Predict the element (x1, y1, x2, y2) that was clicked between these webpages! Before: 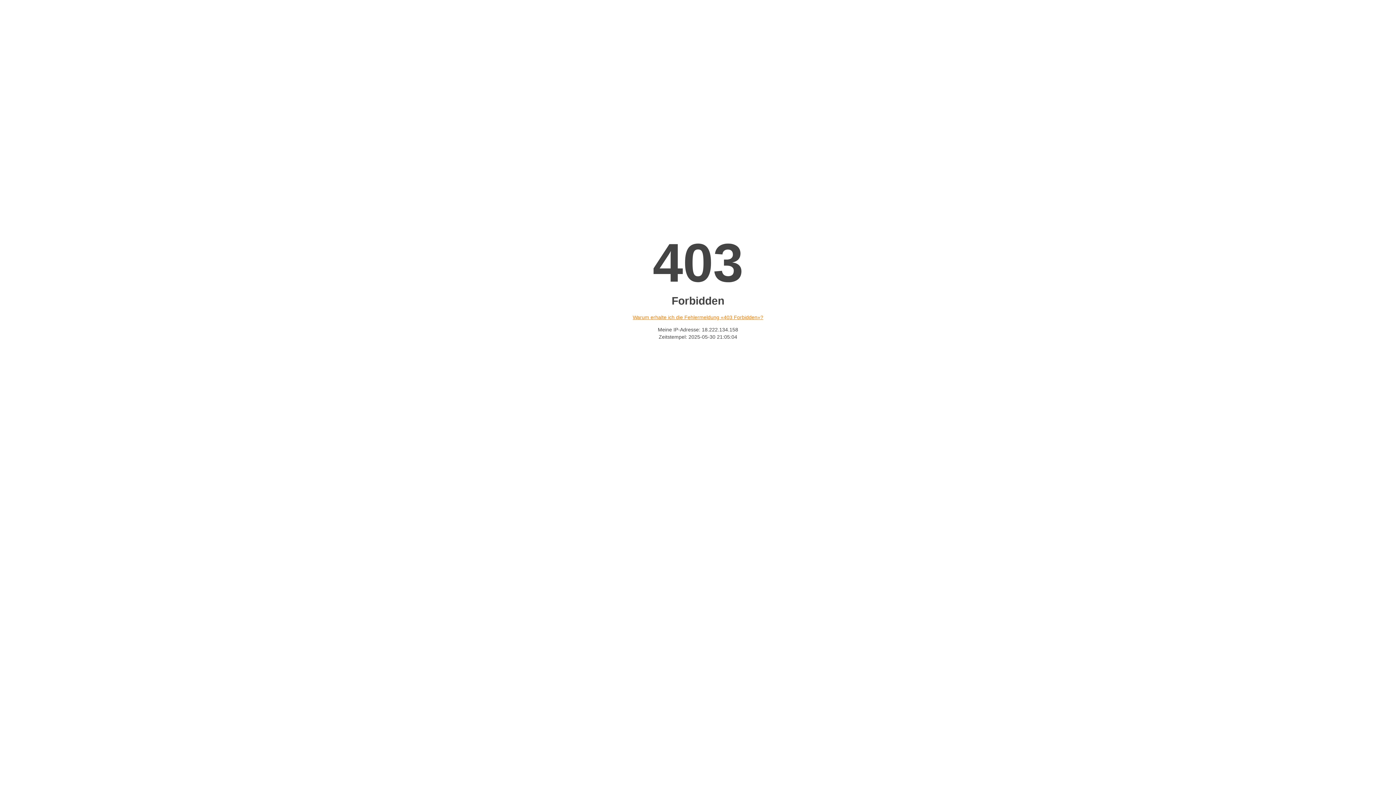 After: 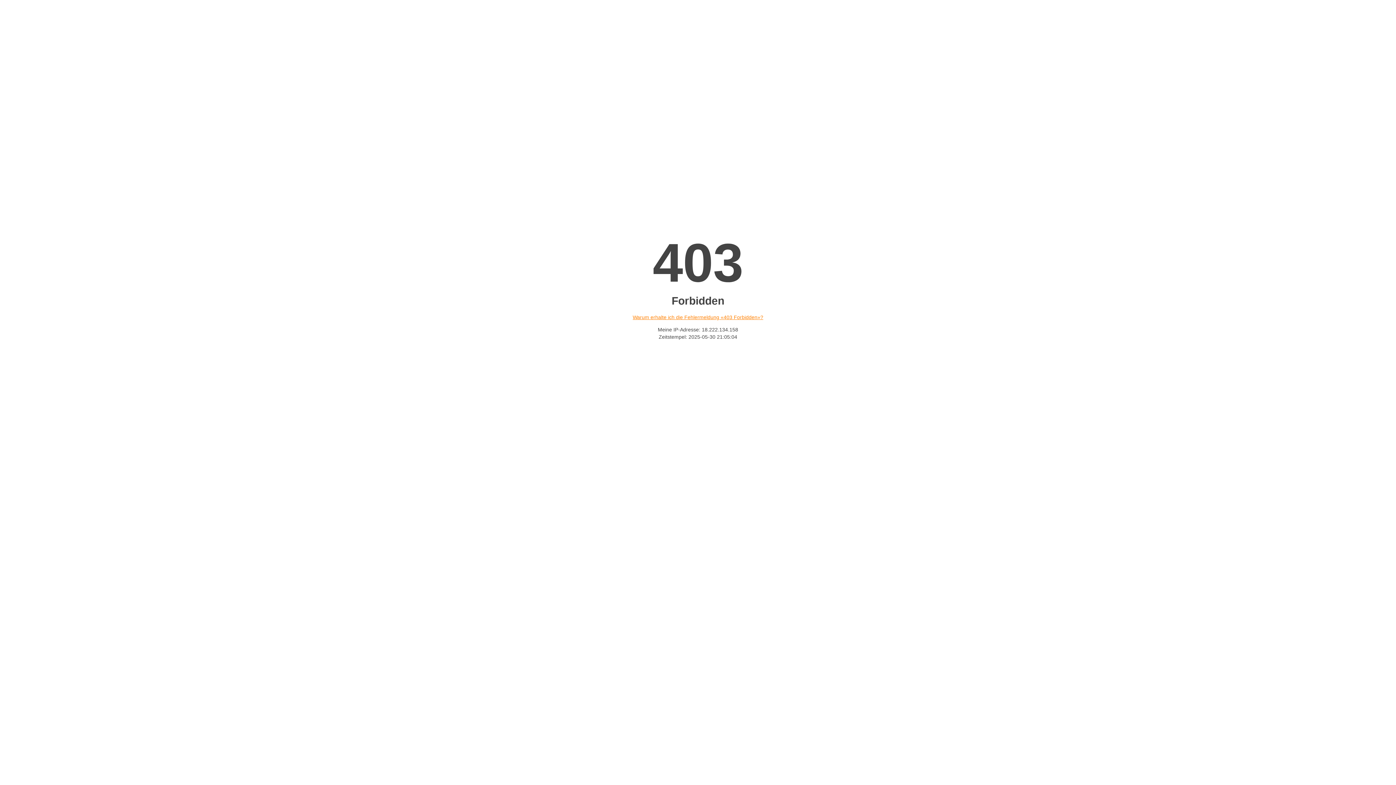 Action: bbox: (632, 314, 763, 320) label: Warum erhalte ich die Fehlermeldung «403 Forbidden»?